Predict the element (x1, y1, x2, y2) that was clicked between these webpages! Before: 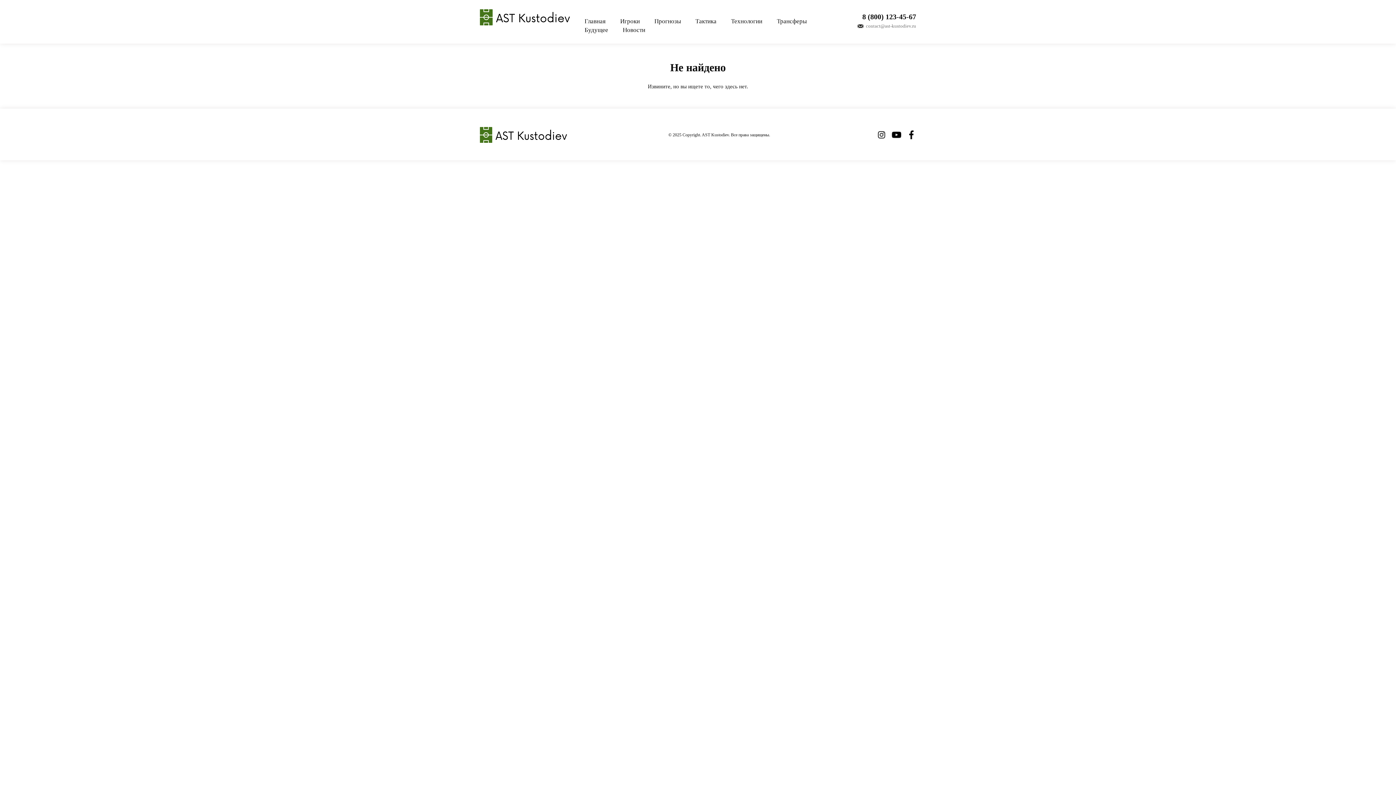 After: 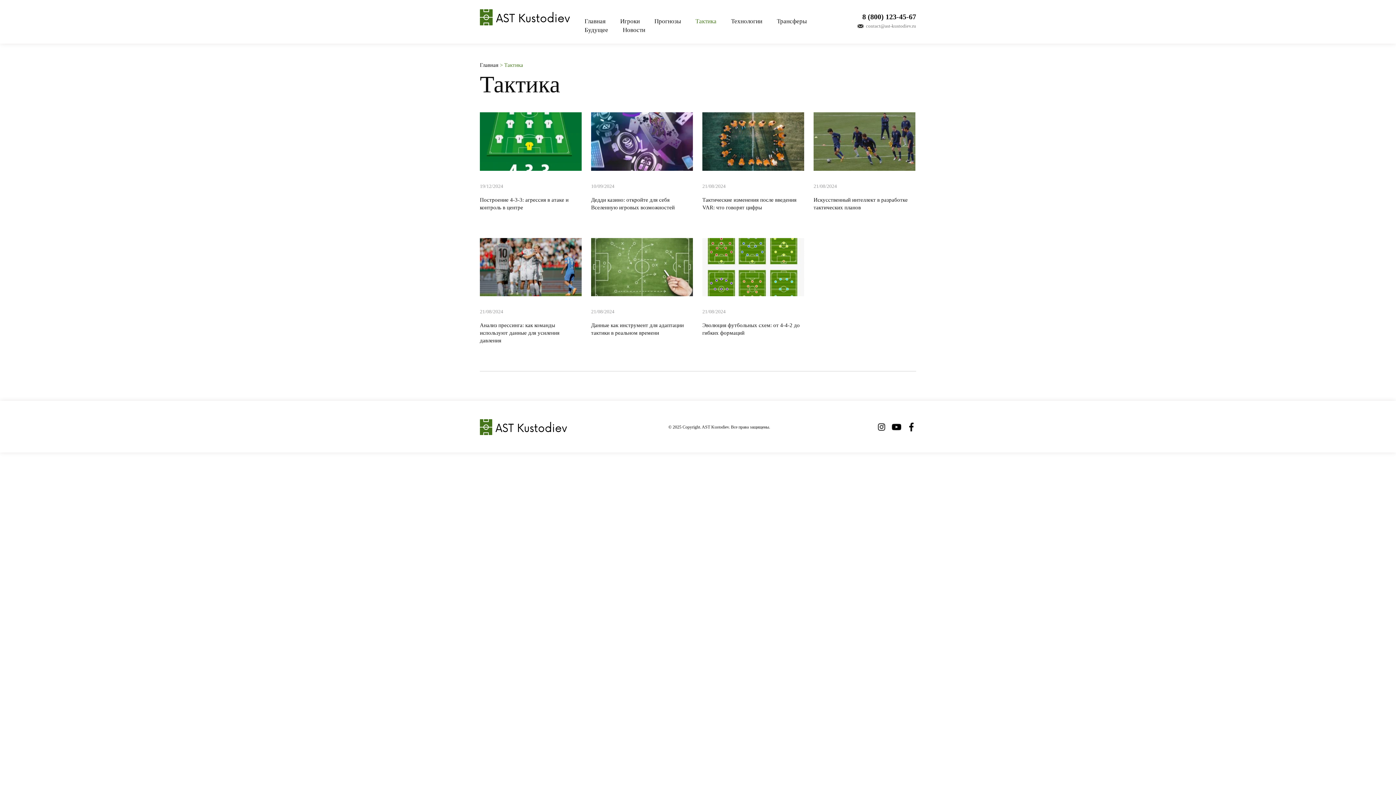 Action: bbox: (695, 17, 716, 24) label: Тактика